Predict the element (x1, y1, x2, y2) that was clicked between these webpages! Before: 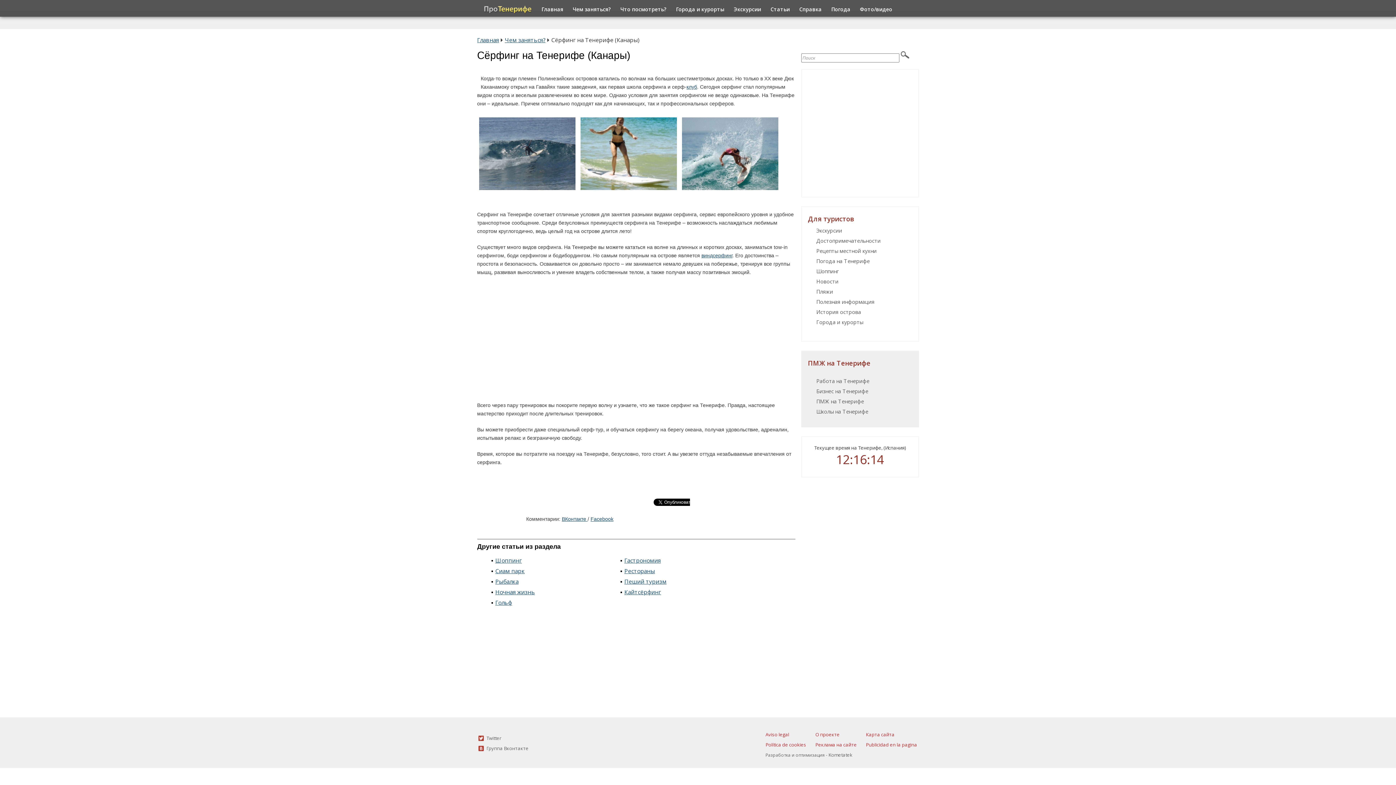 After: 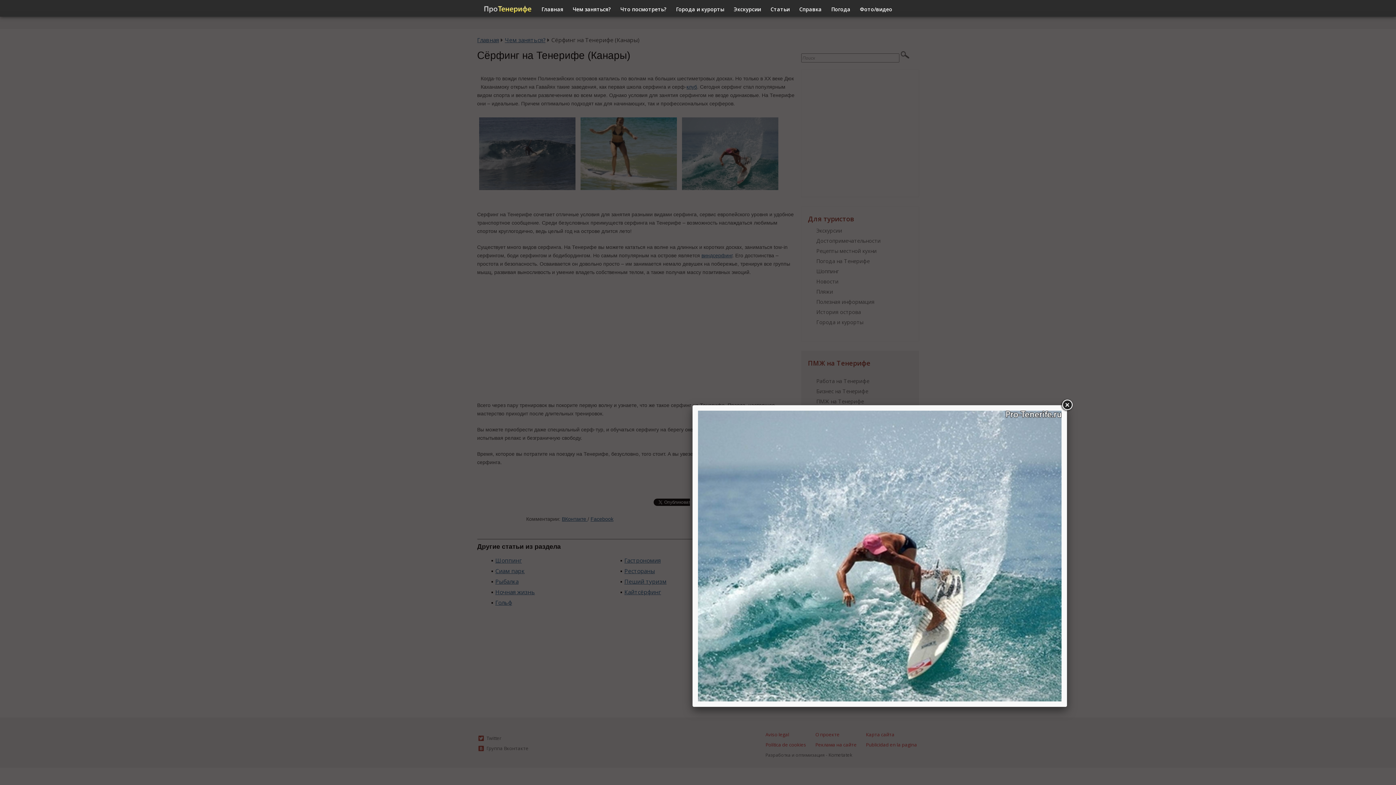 Action: bbox: (682, 185, 778, 191)